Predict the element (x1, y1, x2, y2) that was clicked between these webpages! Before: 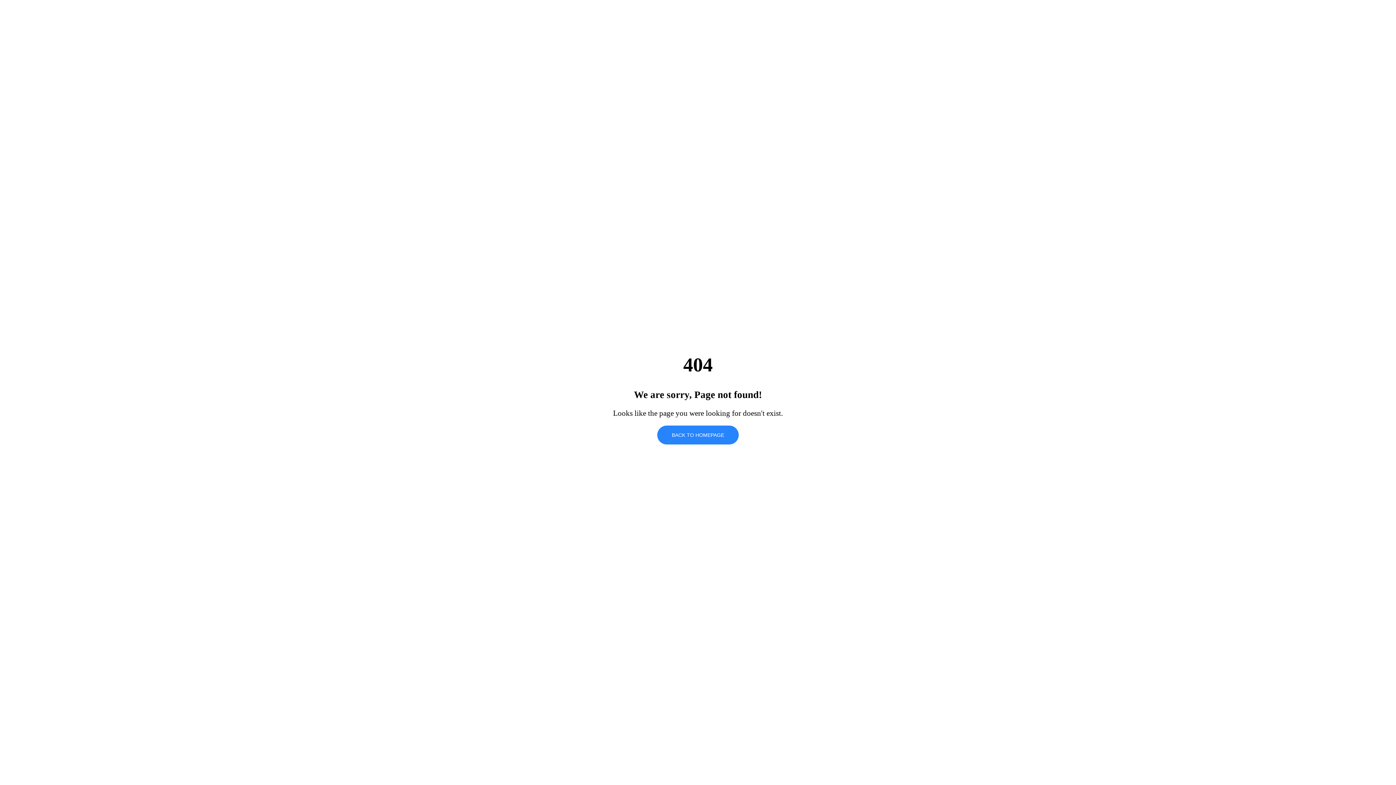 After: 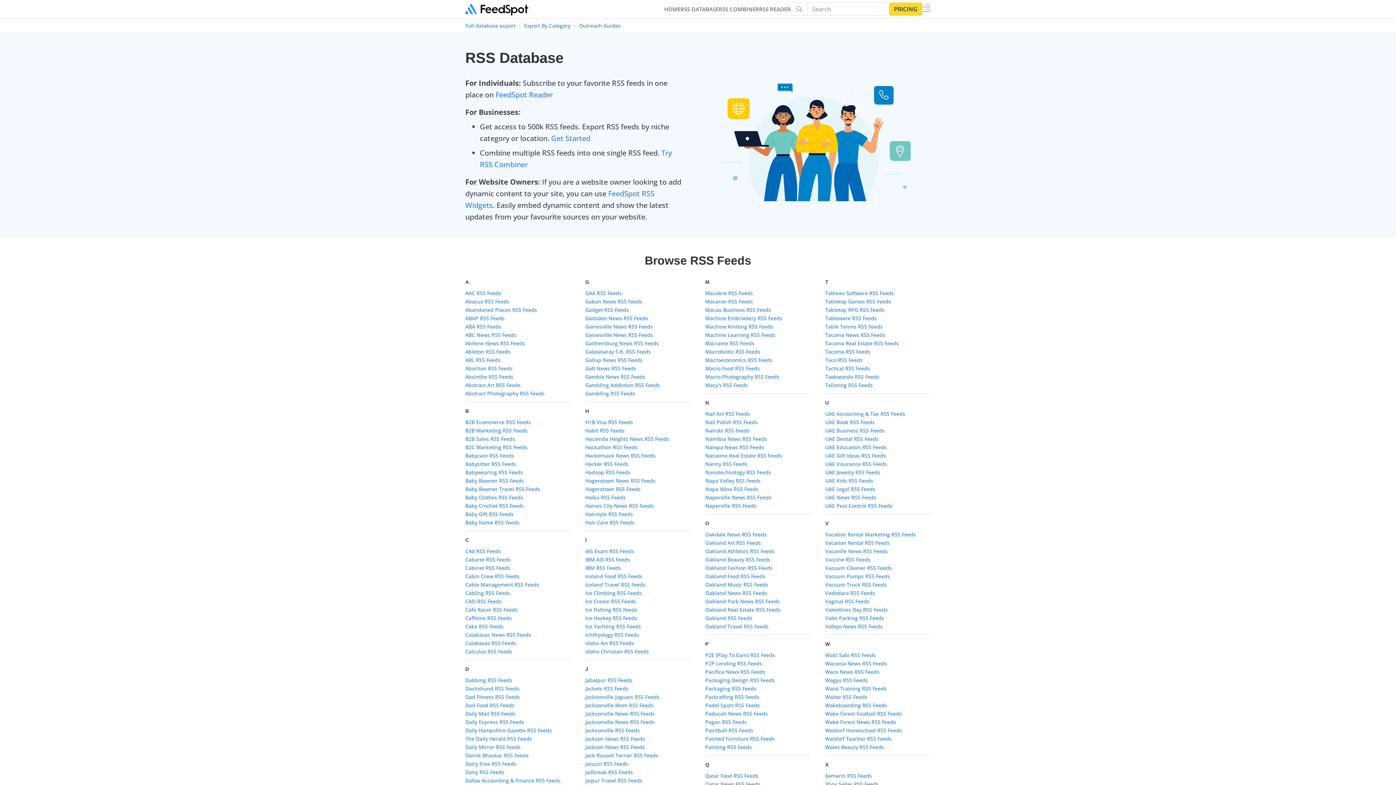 Action: bbox: (657, 425, 738, 444) label: BACK TO HOMEPAGE